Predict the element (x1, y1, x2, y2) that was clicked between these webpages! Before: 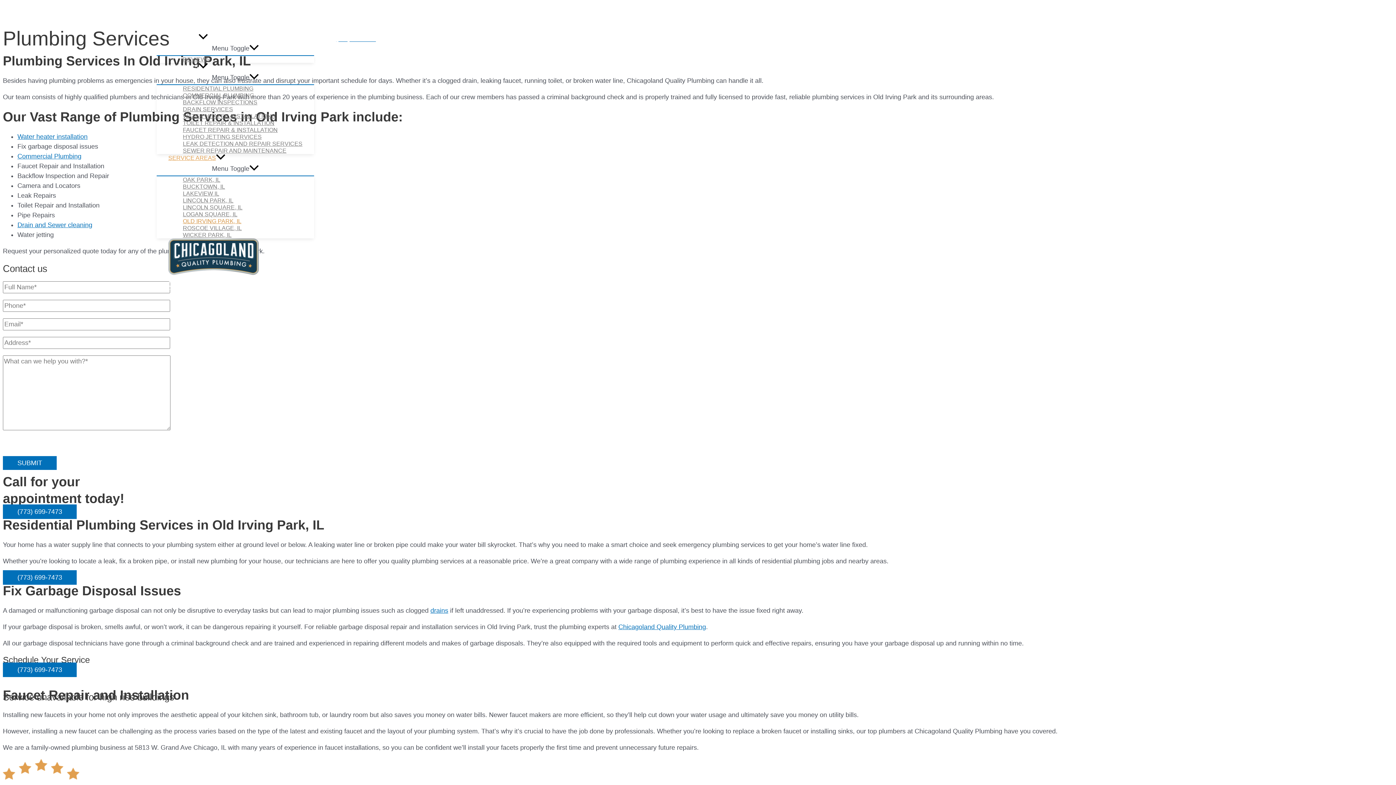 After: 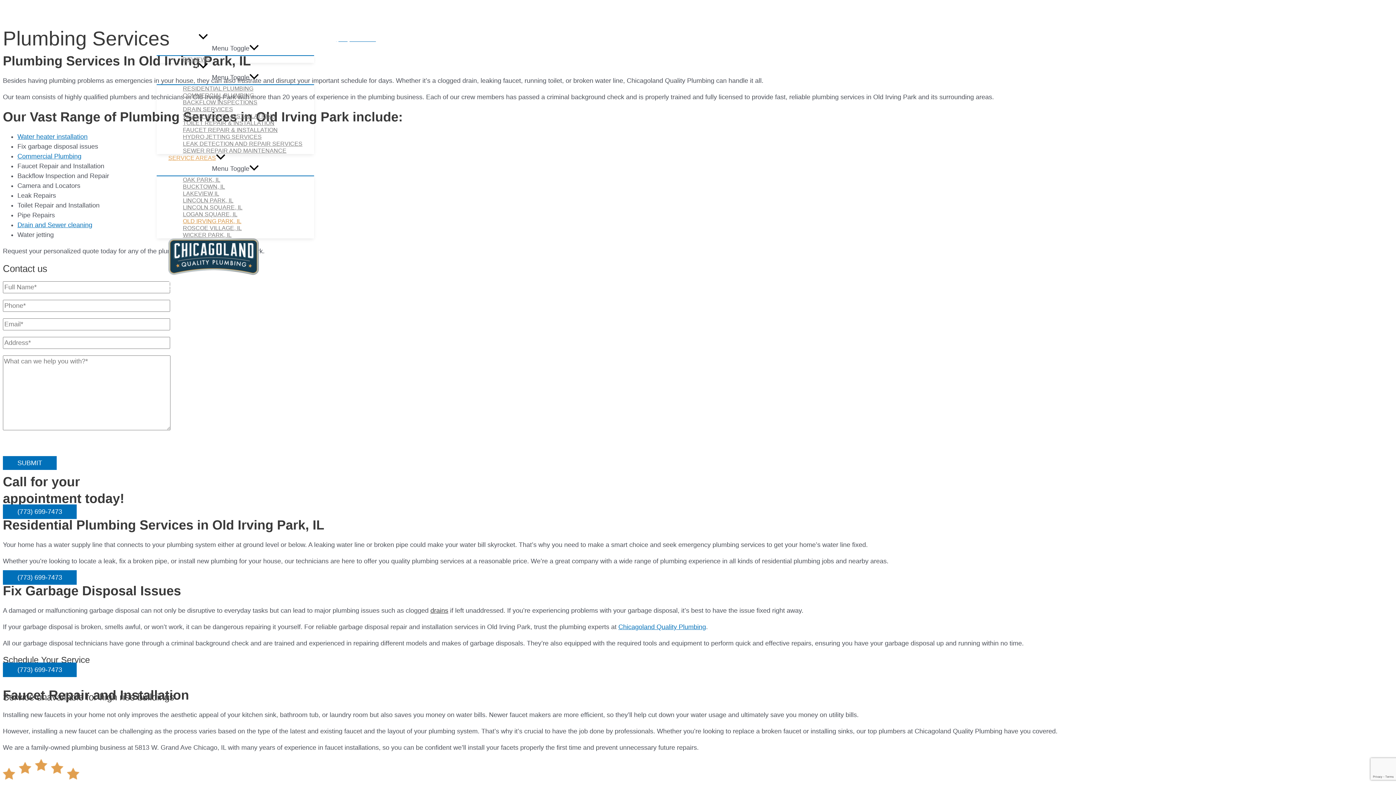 Action: label: drains bbox: (430, 607, 448, 614)